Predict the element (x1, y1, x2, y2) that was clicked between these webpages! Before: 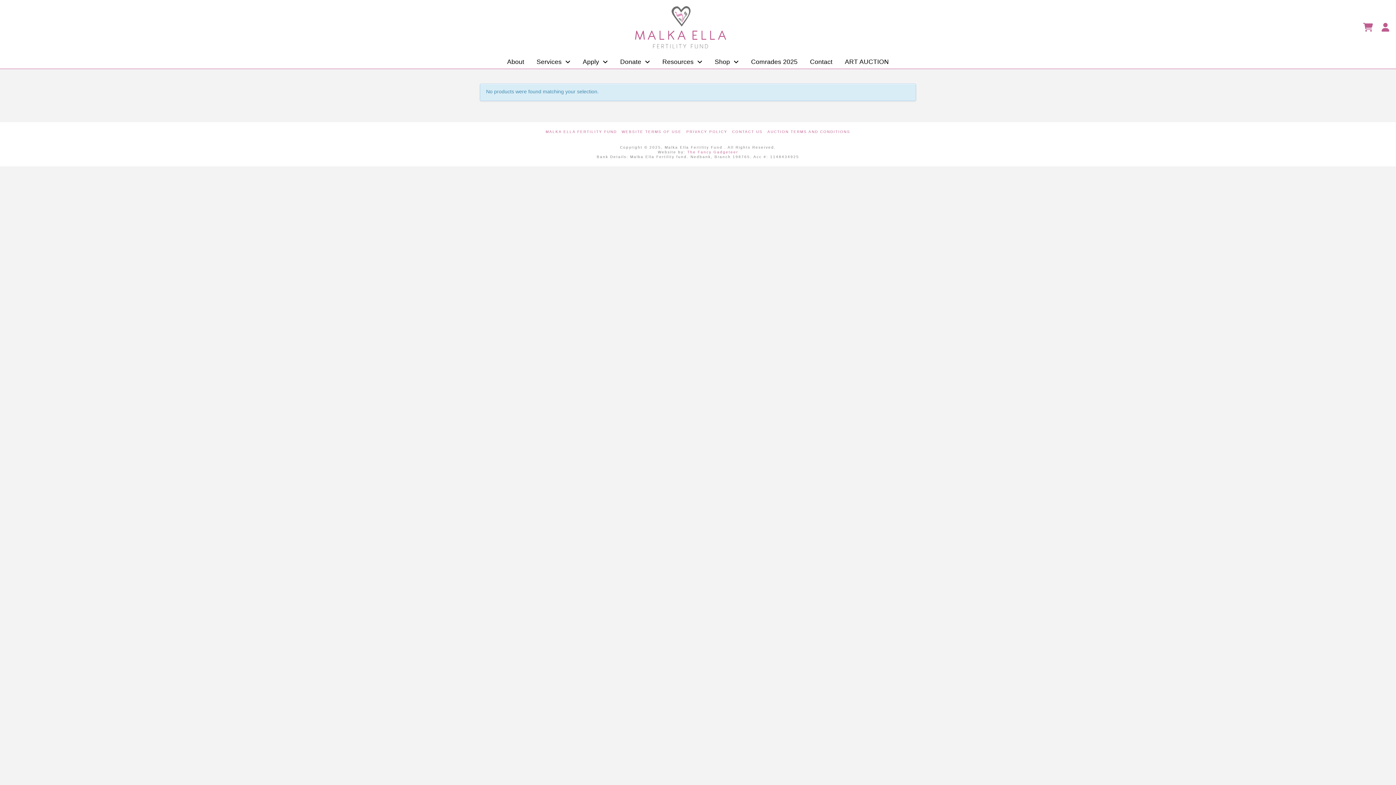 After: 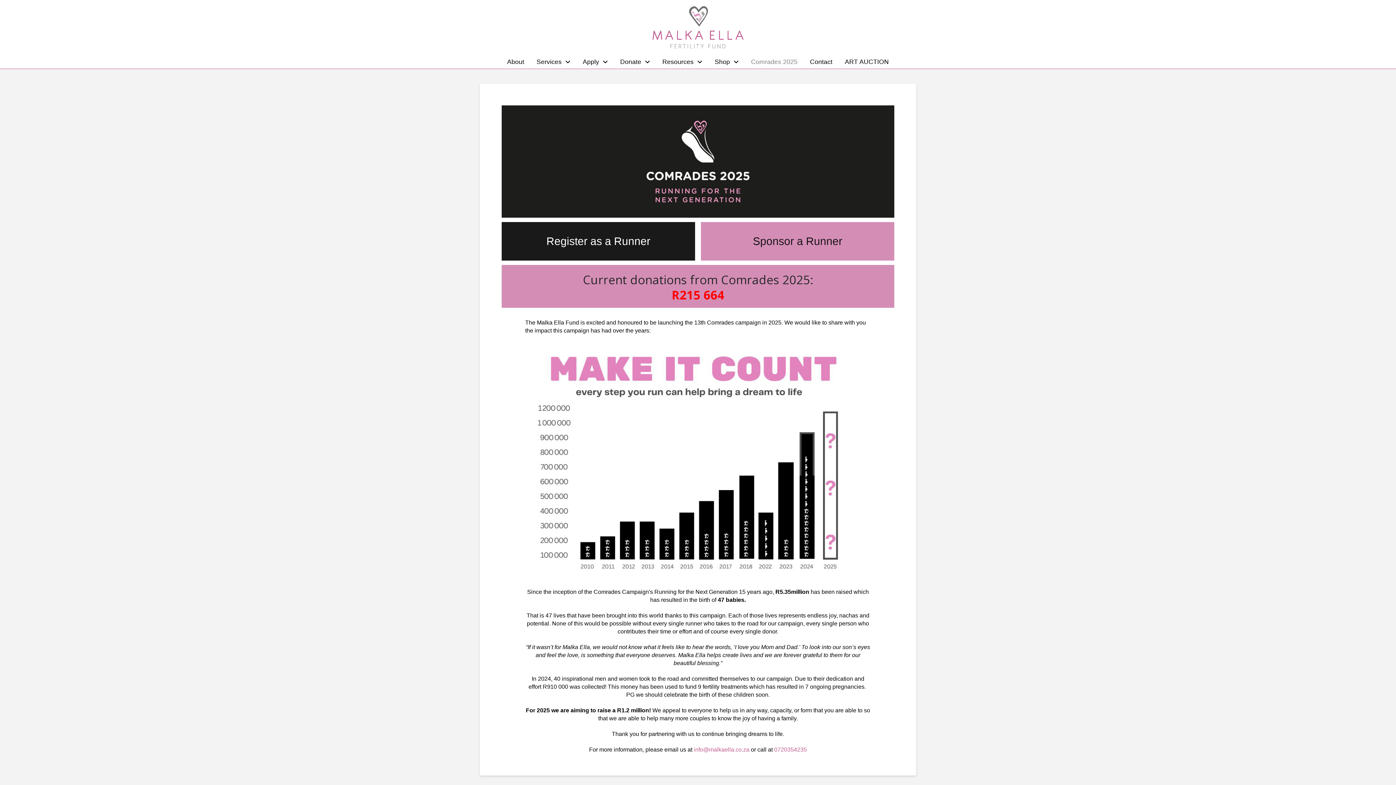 Action: label: Comrades 2025 bbox: (745, 52, 804, 71)